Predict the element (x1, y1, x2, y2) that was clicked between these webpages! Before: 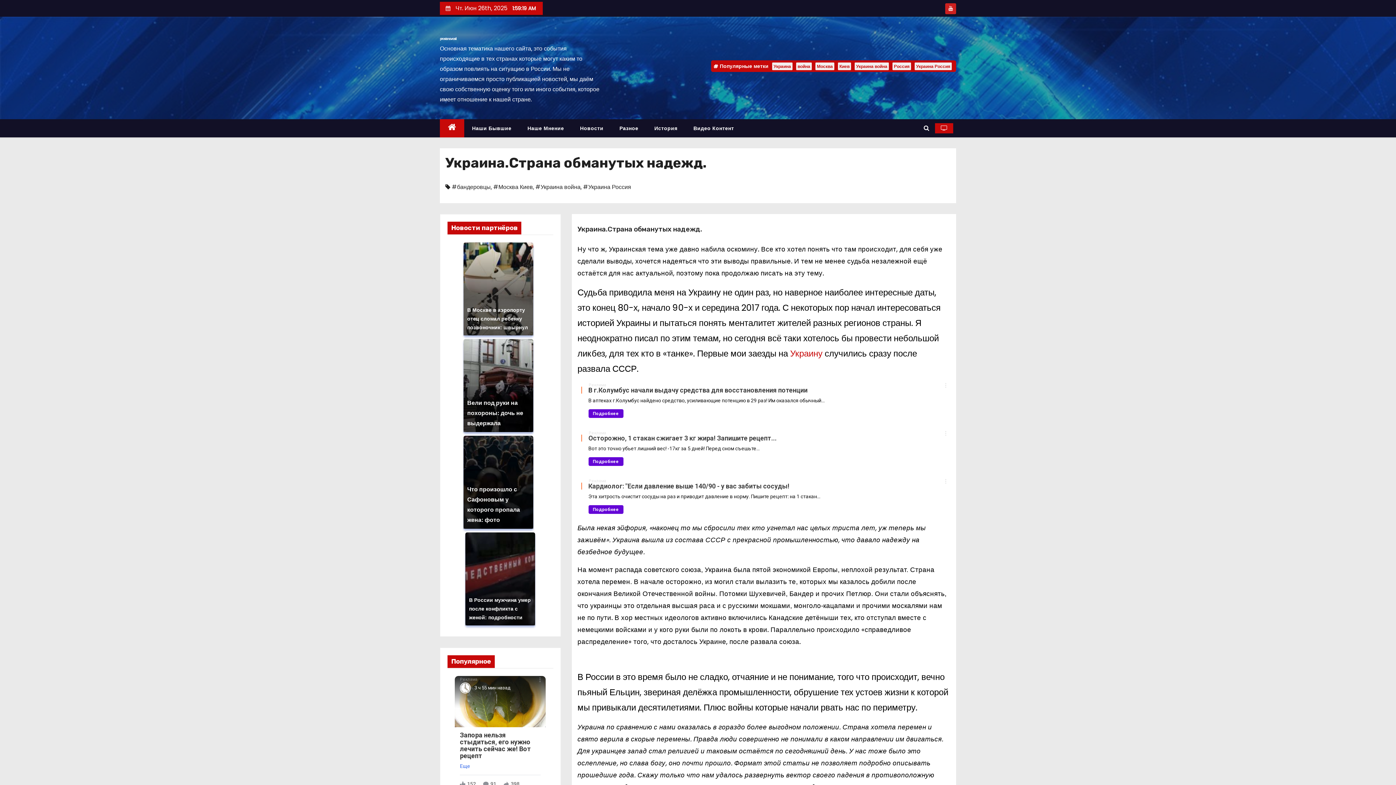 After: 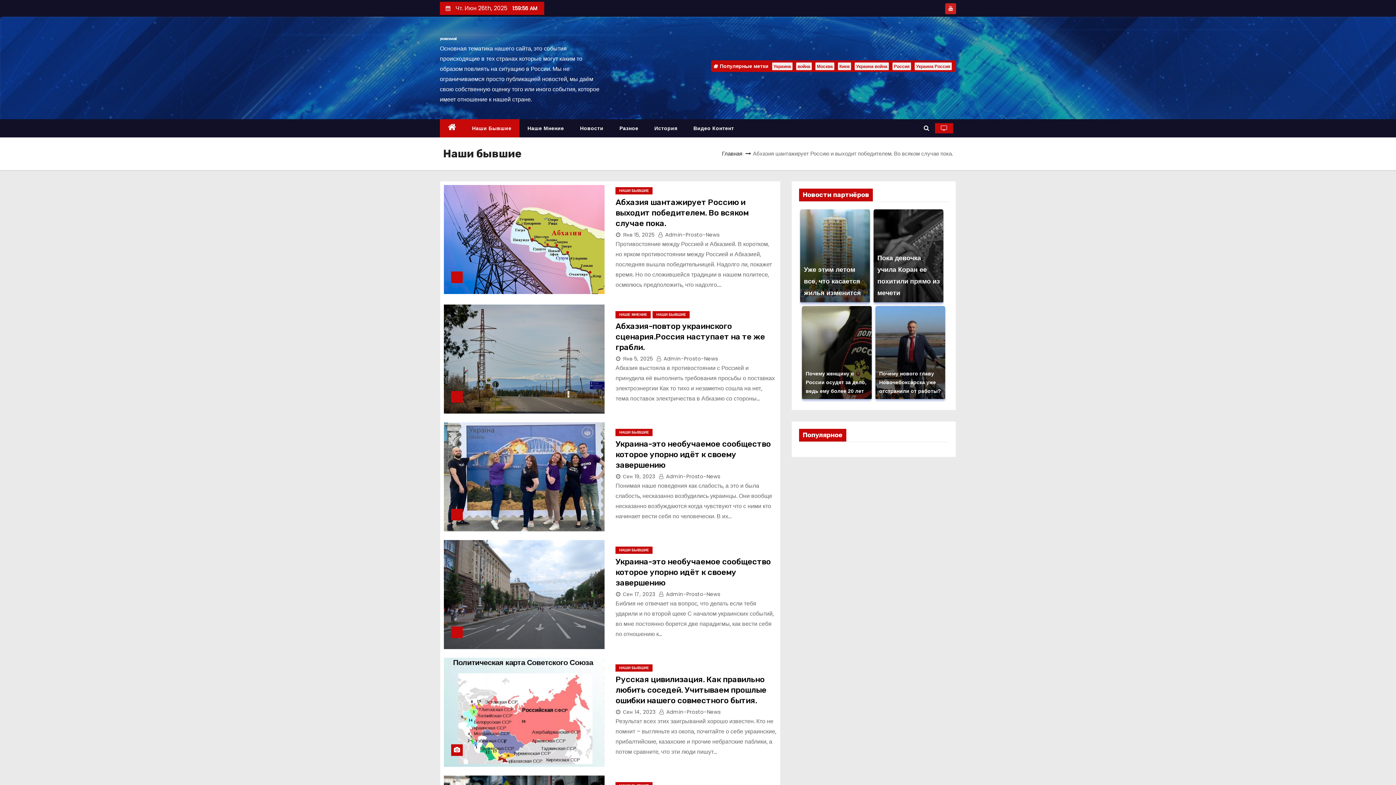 Action: label: Наши Бывшие bbox: (464, 119, 519, 137)